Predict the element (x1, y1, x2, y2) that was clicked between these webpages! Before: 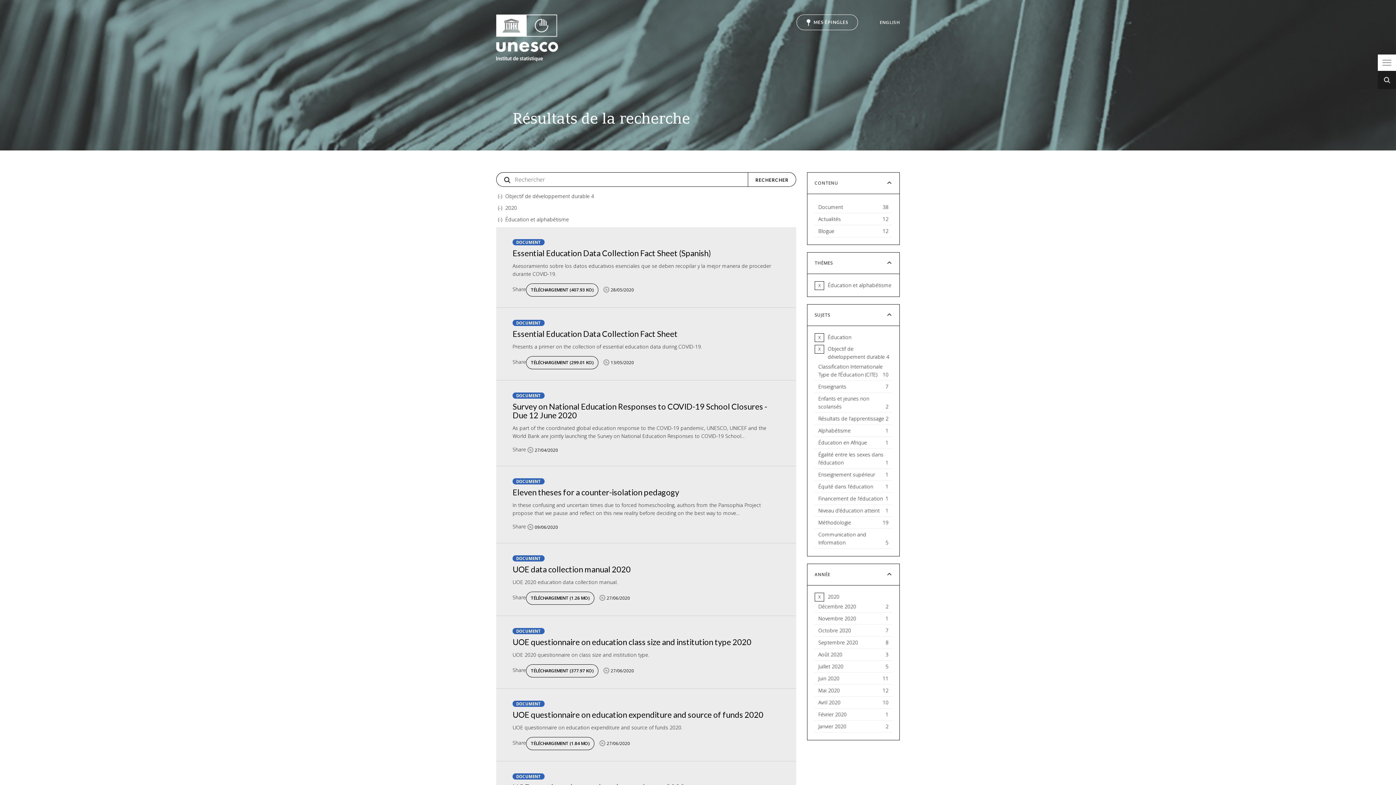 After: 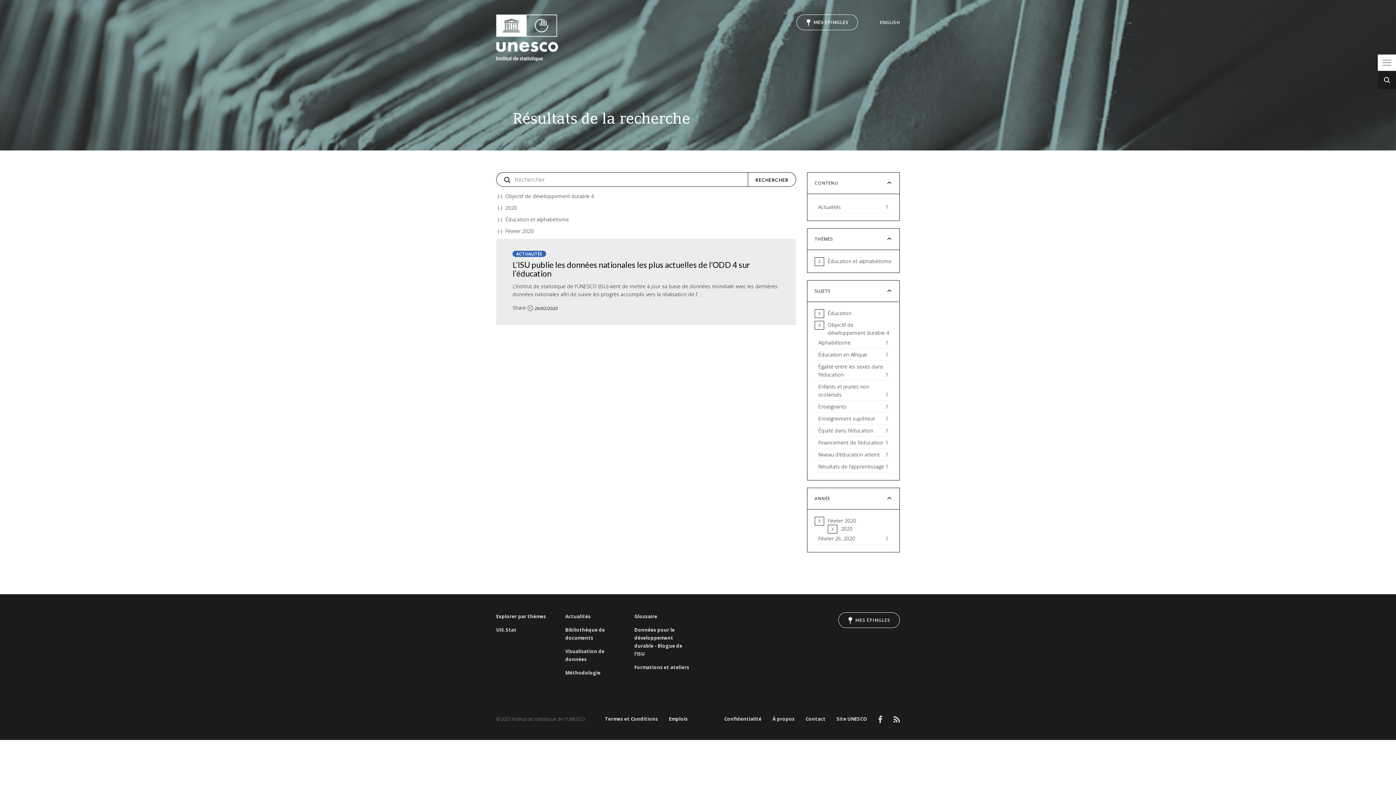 Action: label: Février 2020
1
Apply Février 2020 filter bbox: (814, 709, 892, 721)